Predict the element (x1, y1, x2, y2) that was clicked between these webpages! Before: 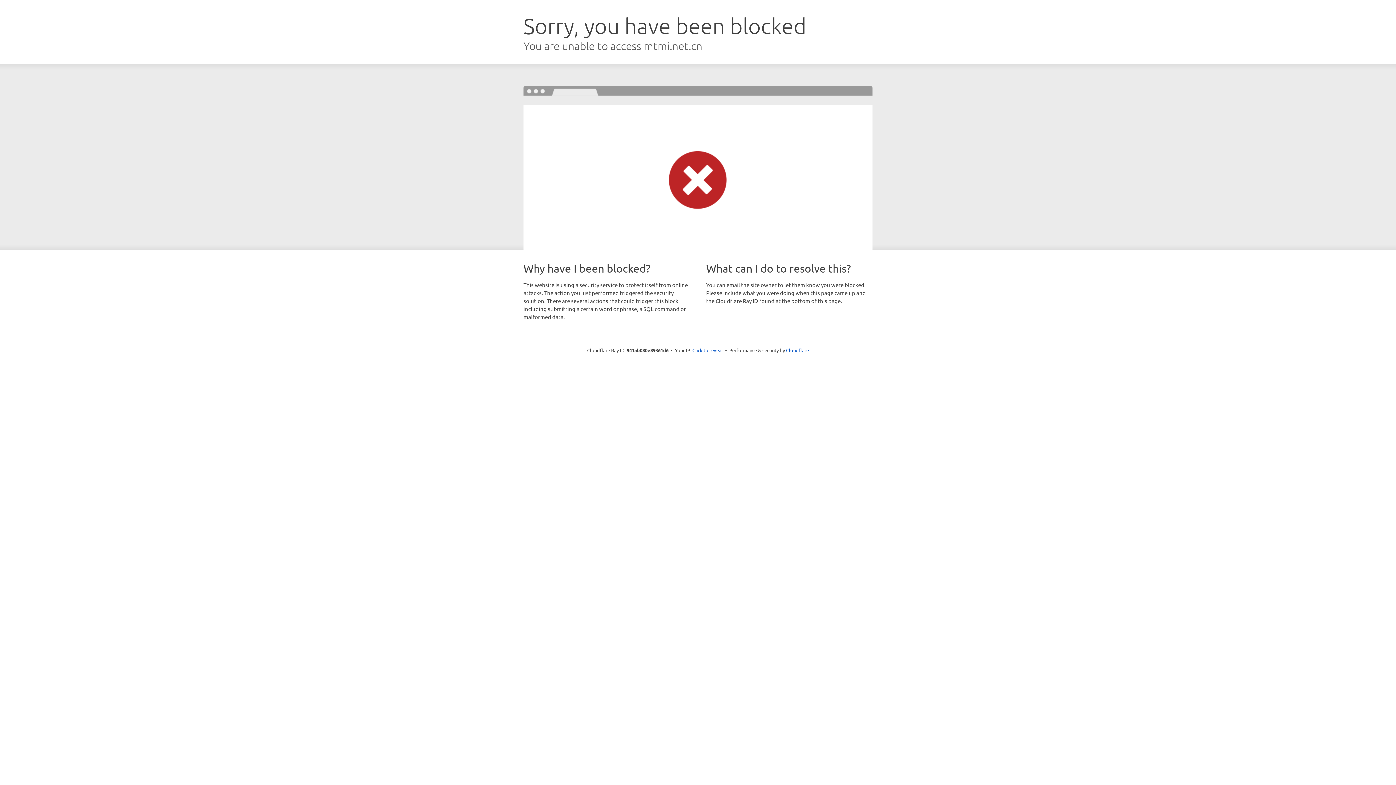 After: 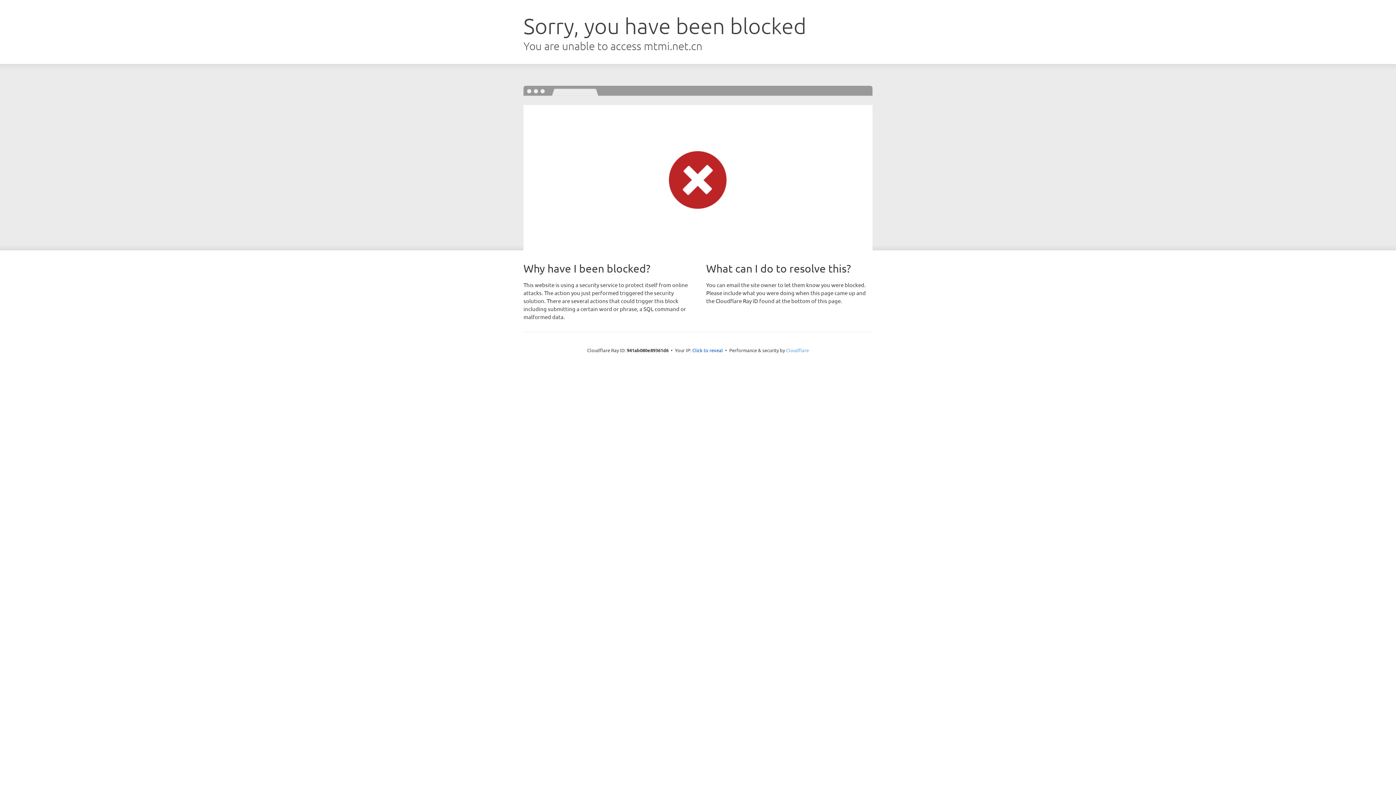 Action: label: Cloudflare bbox: (786, 347, 809, 353)